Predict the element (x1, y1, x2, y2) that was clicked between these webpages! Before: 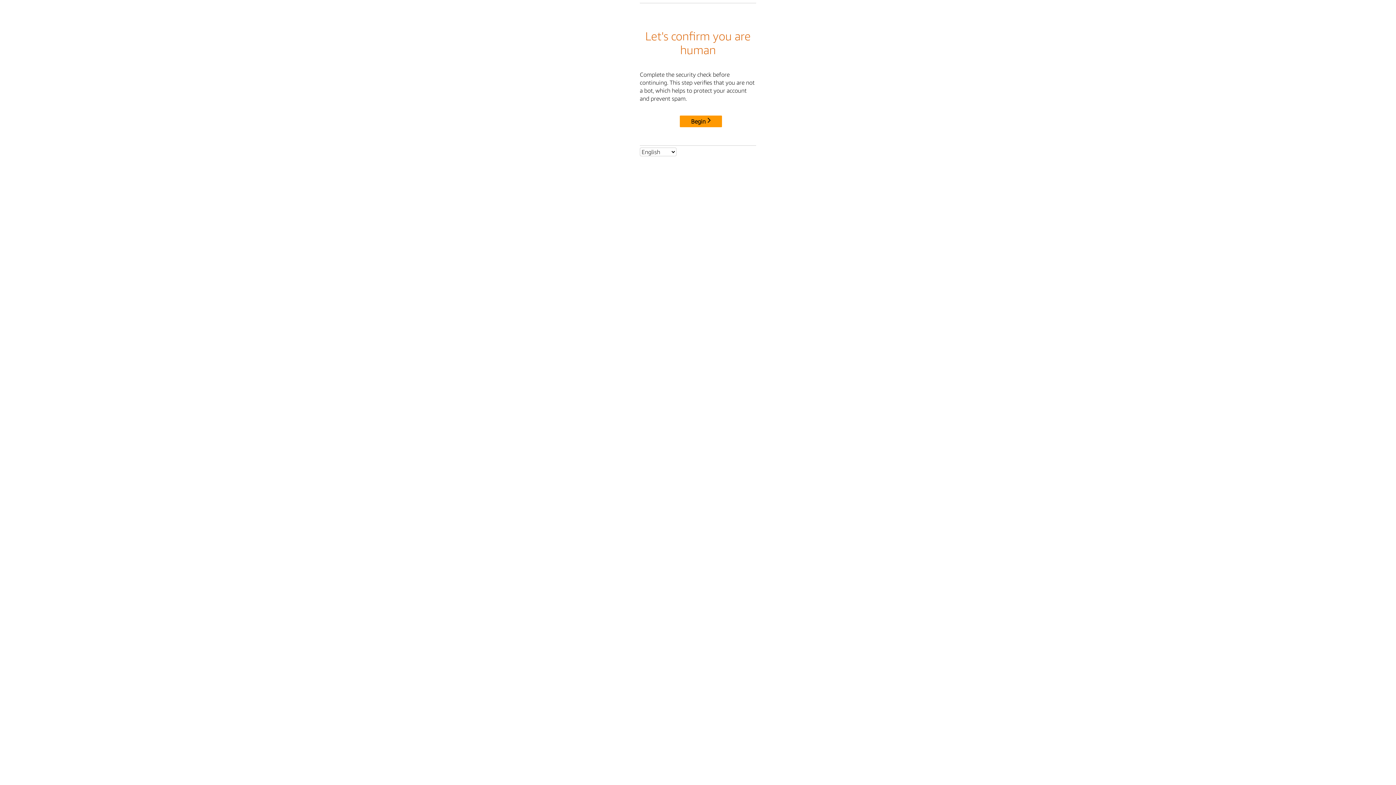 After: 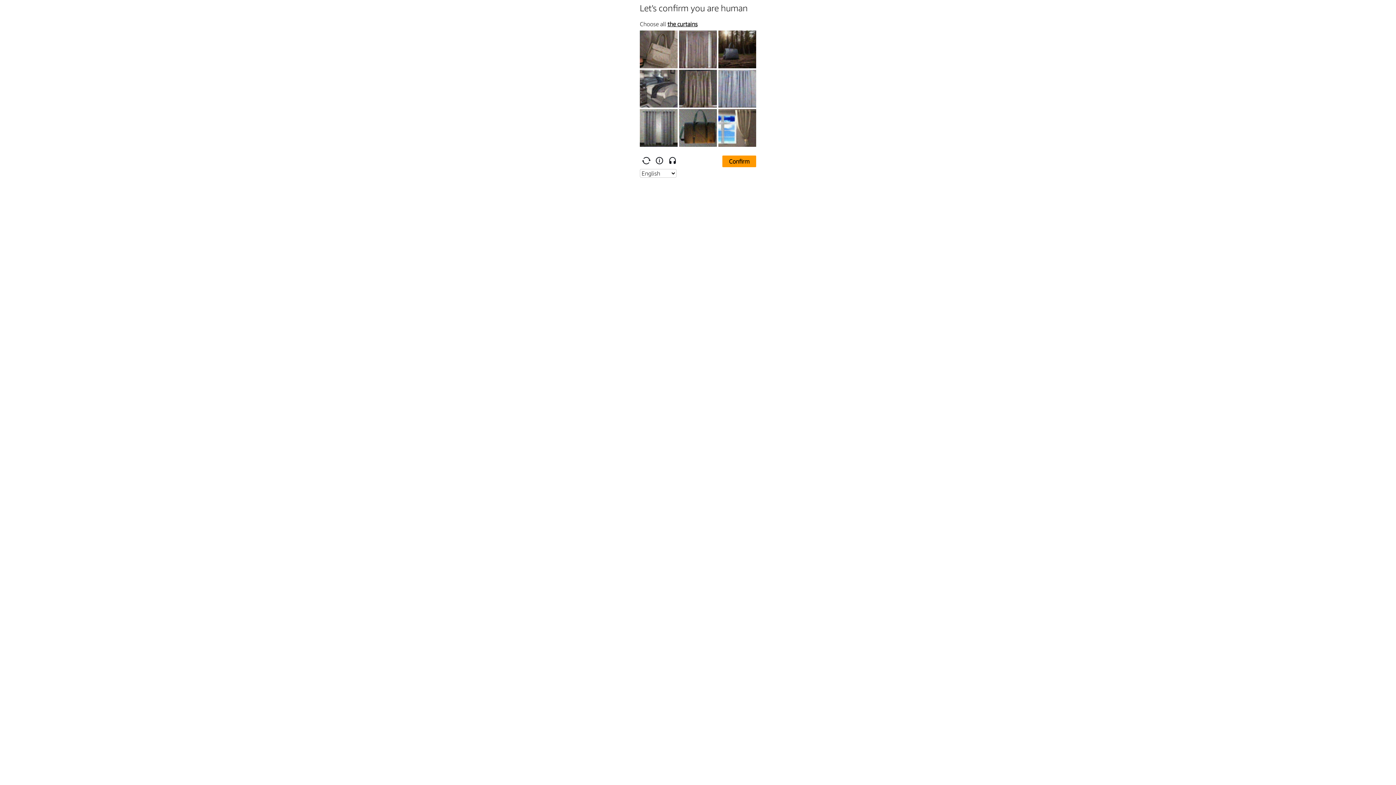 Action: label: Begin bbox: (680, 115, 722, 127)